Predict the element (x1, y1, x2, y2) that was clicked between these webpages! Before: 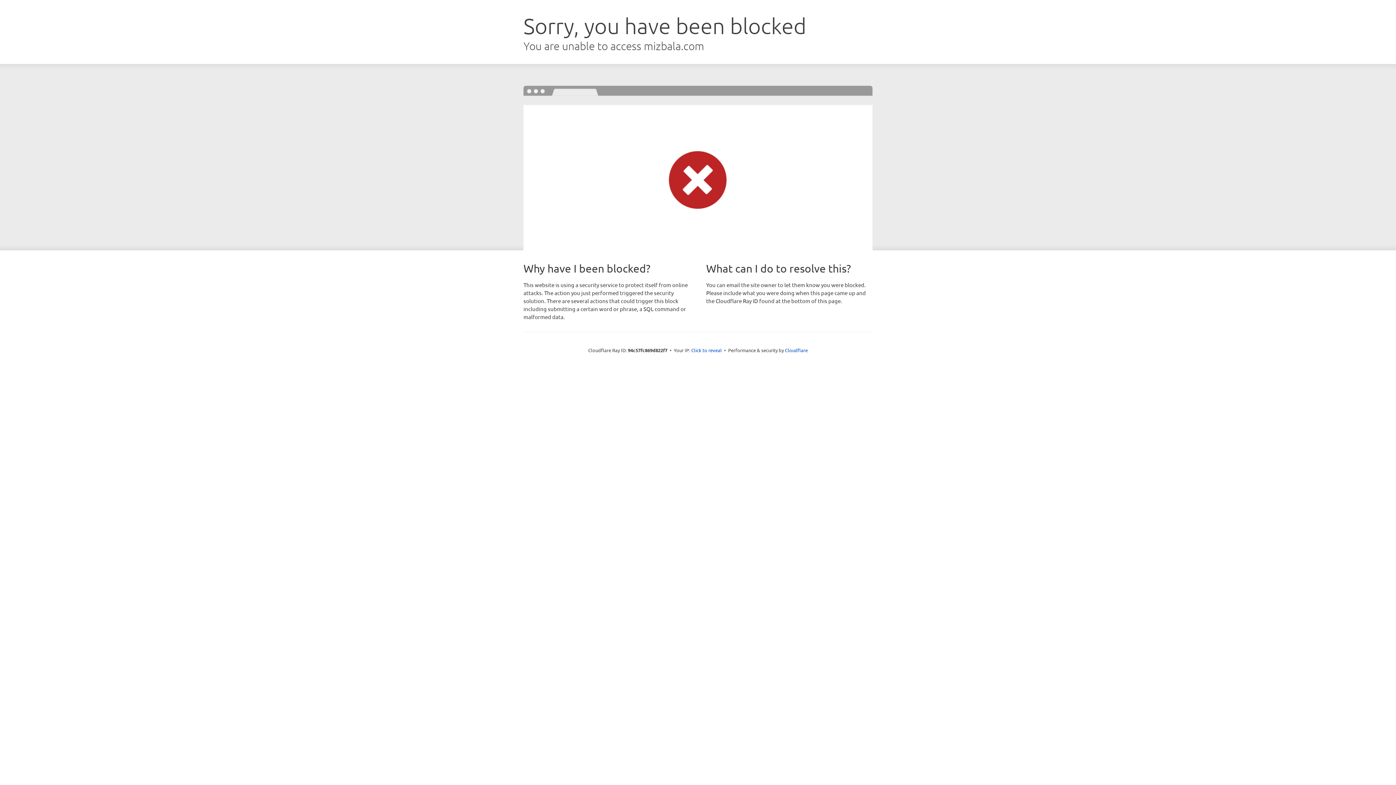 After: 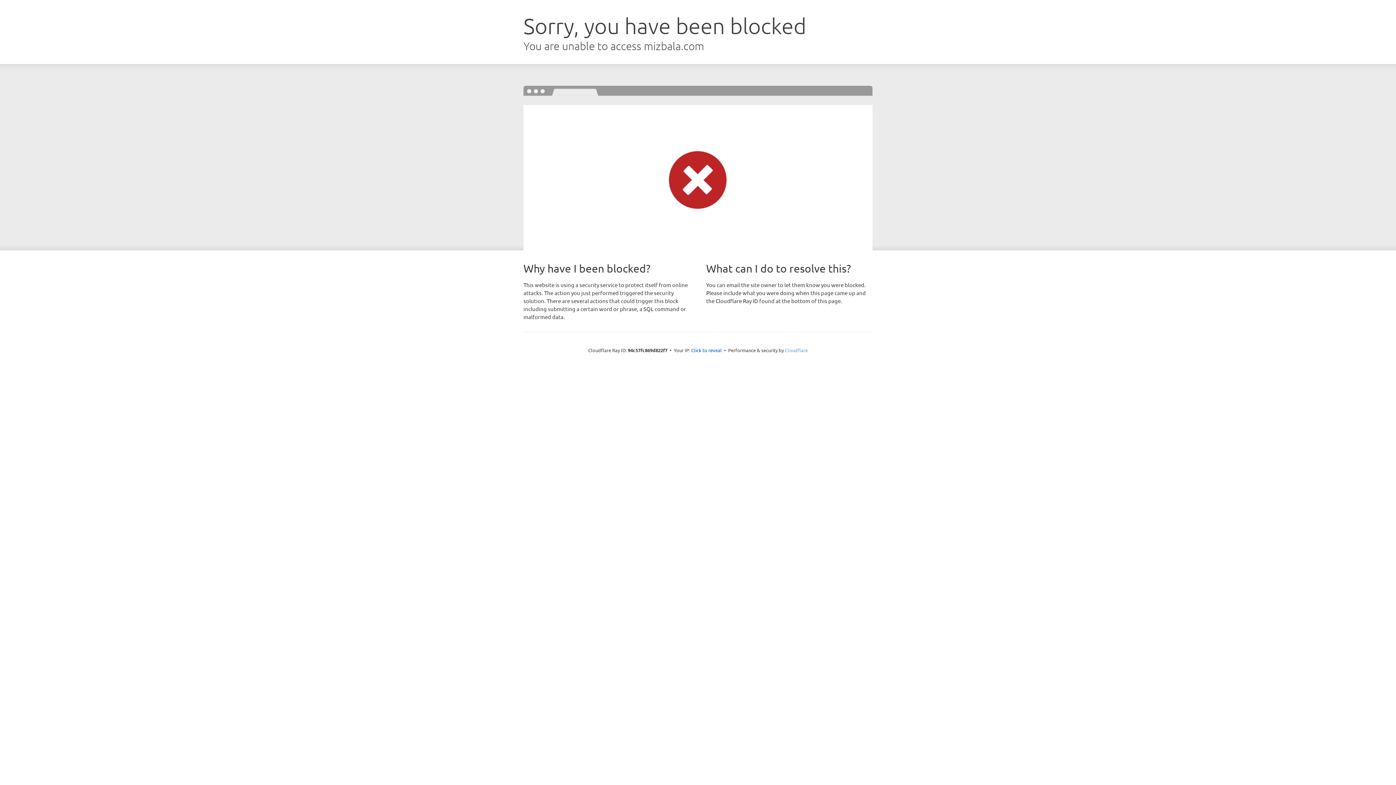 Action: bbox: (785, 347, 808, 353) label: Cloudflare